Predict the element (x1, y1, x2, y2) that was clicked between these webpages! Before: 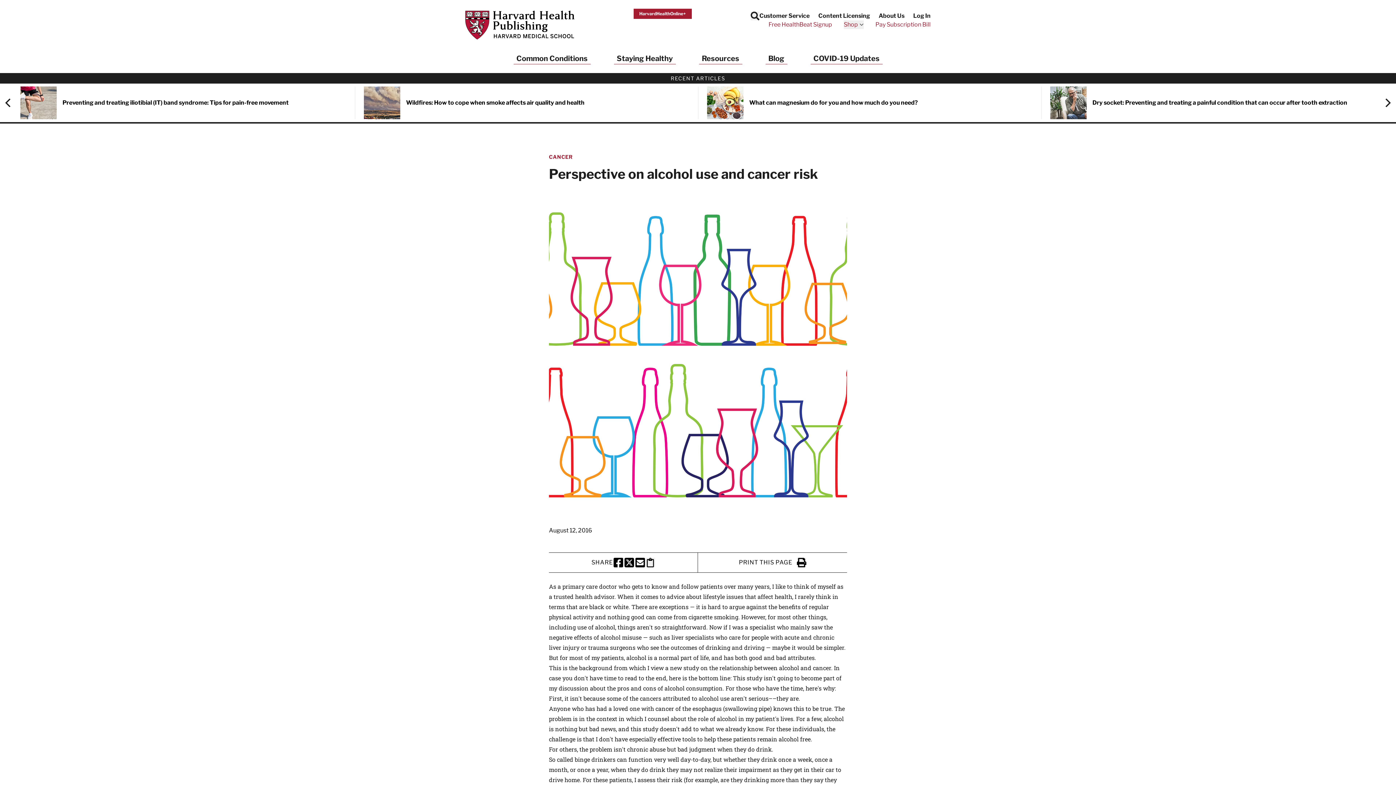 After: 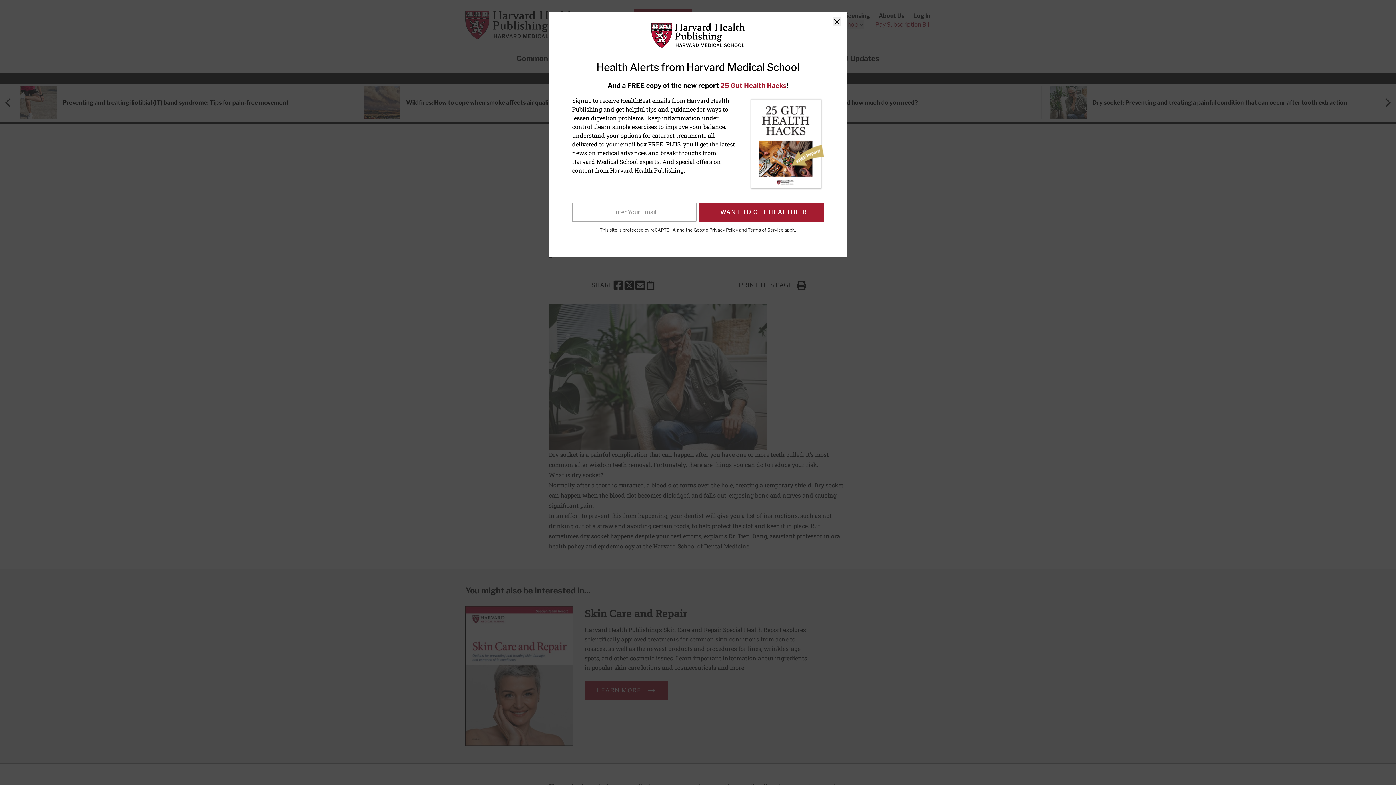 Action: bbox: (1041, 86, 1384, 119) label: Dry socket: Preventing and treating a painful condition that can occur after tooth extraction